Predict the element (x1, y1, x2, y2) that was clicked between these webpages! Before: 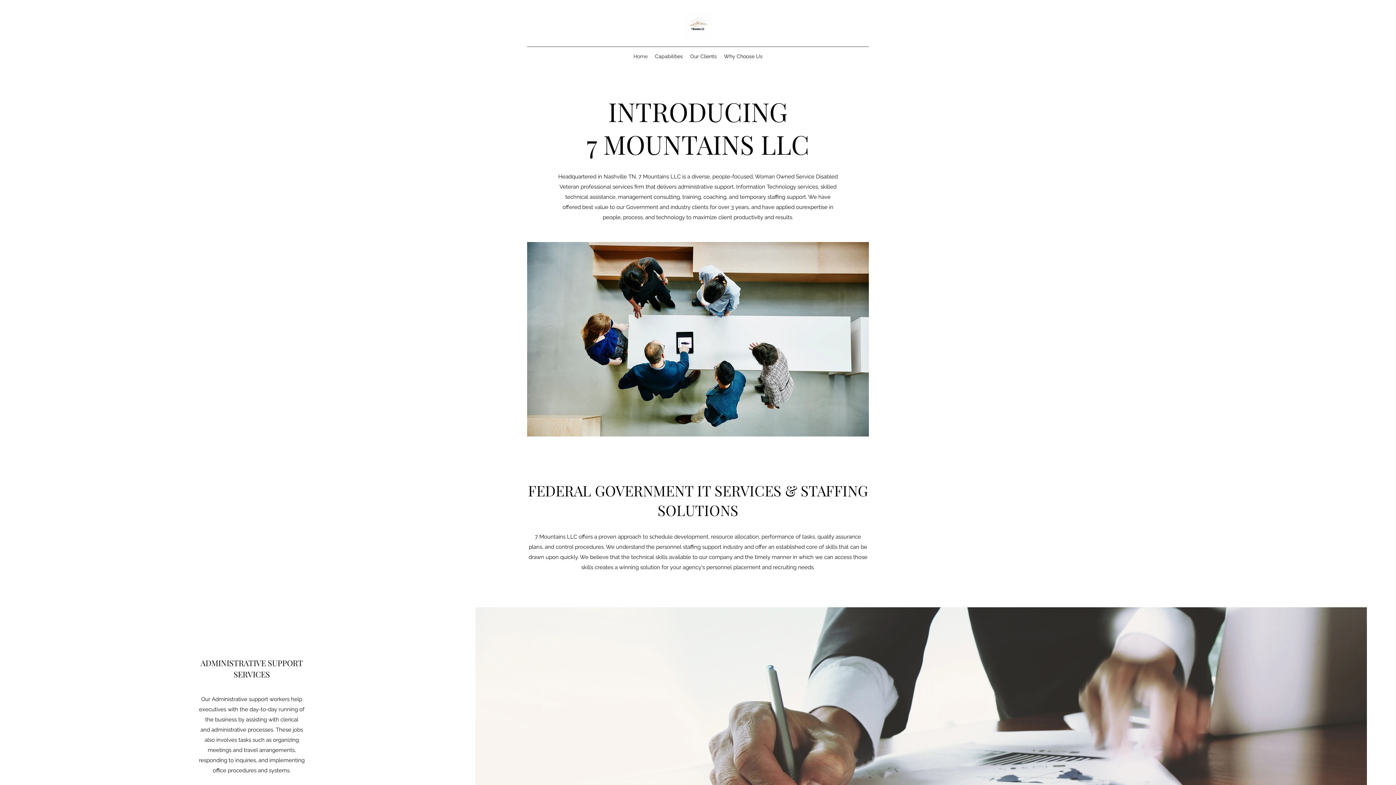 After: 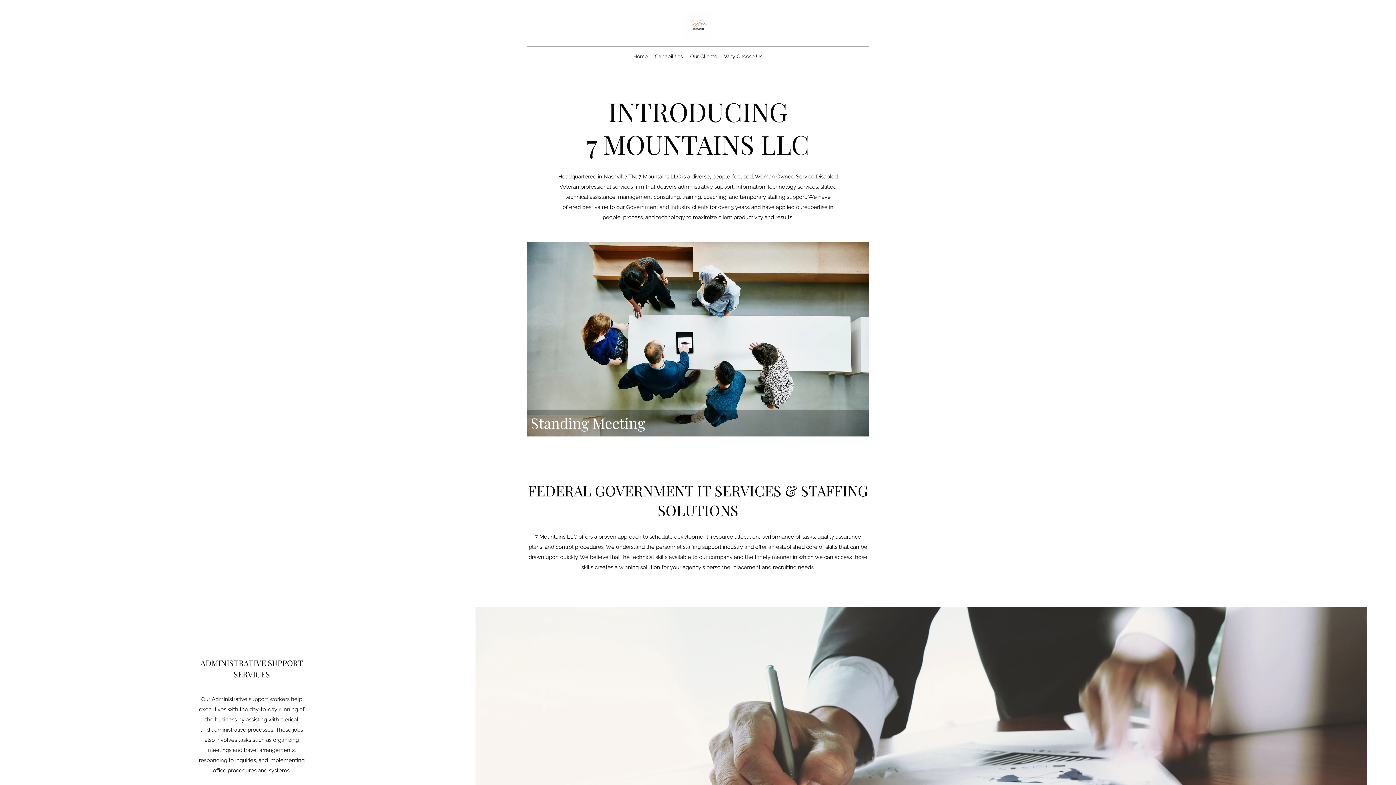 Action: label: Standing Meeting bbox: (527, 242, 869, 436)